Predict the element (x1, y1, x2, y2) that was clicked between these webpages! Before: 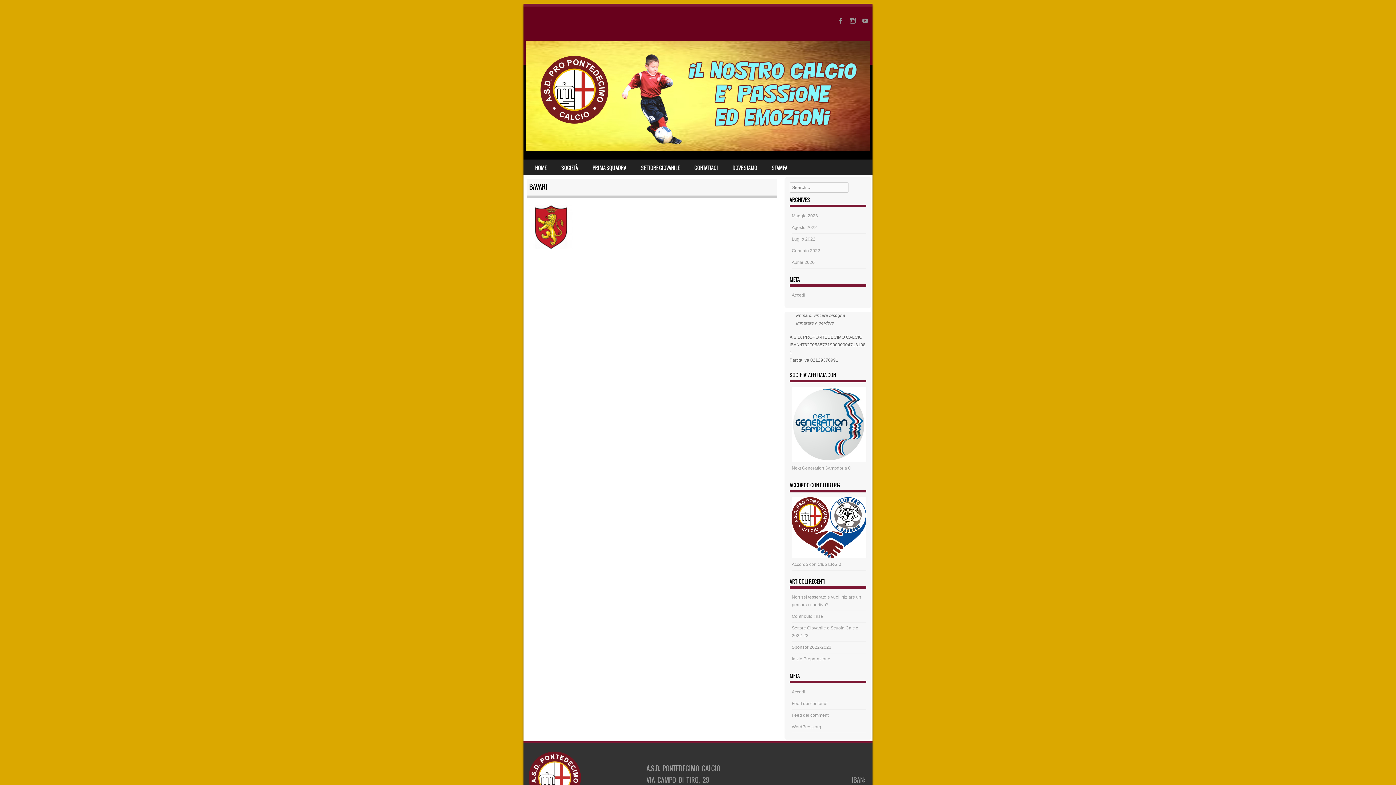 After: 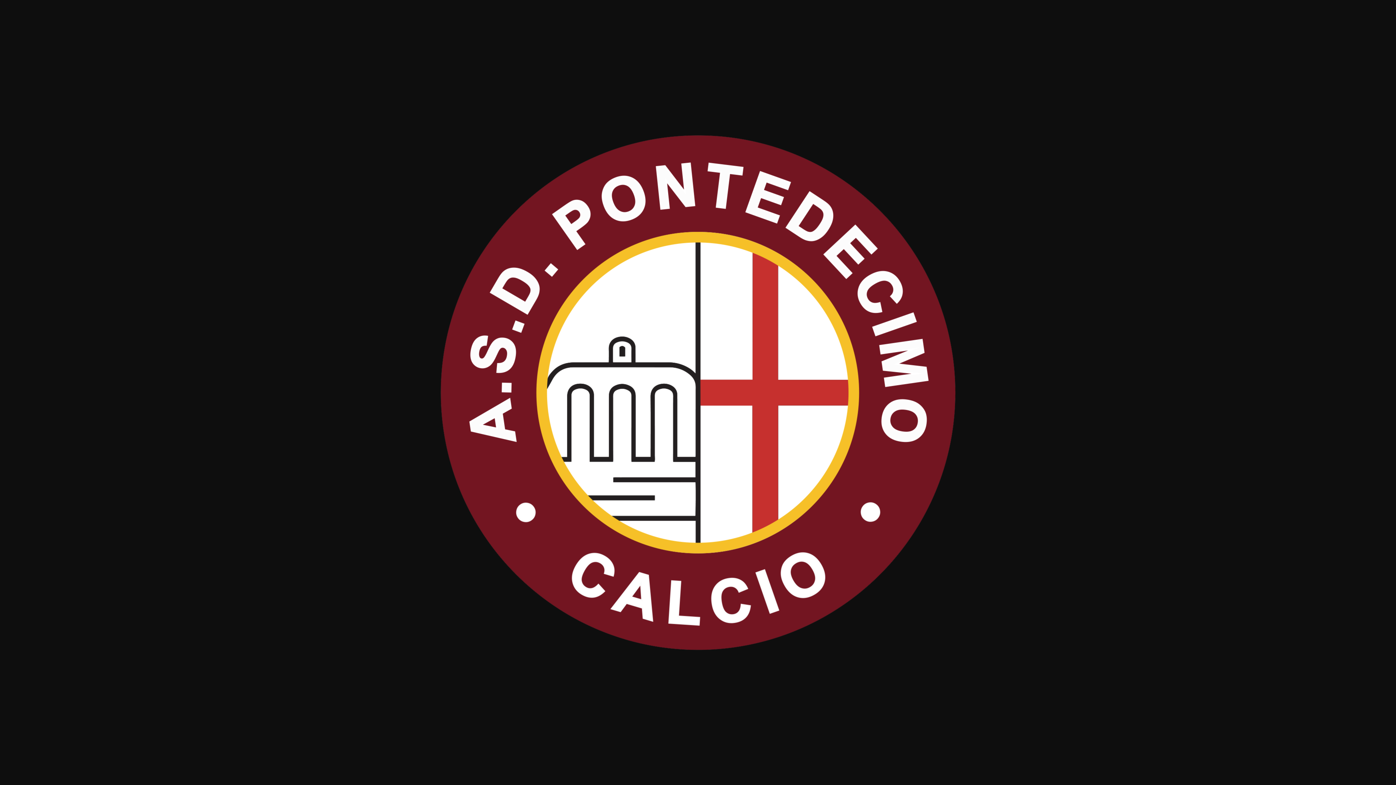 Action: bbox: (528, 751, 581, 804)